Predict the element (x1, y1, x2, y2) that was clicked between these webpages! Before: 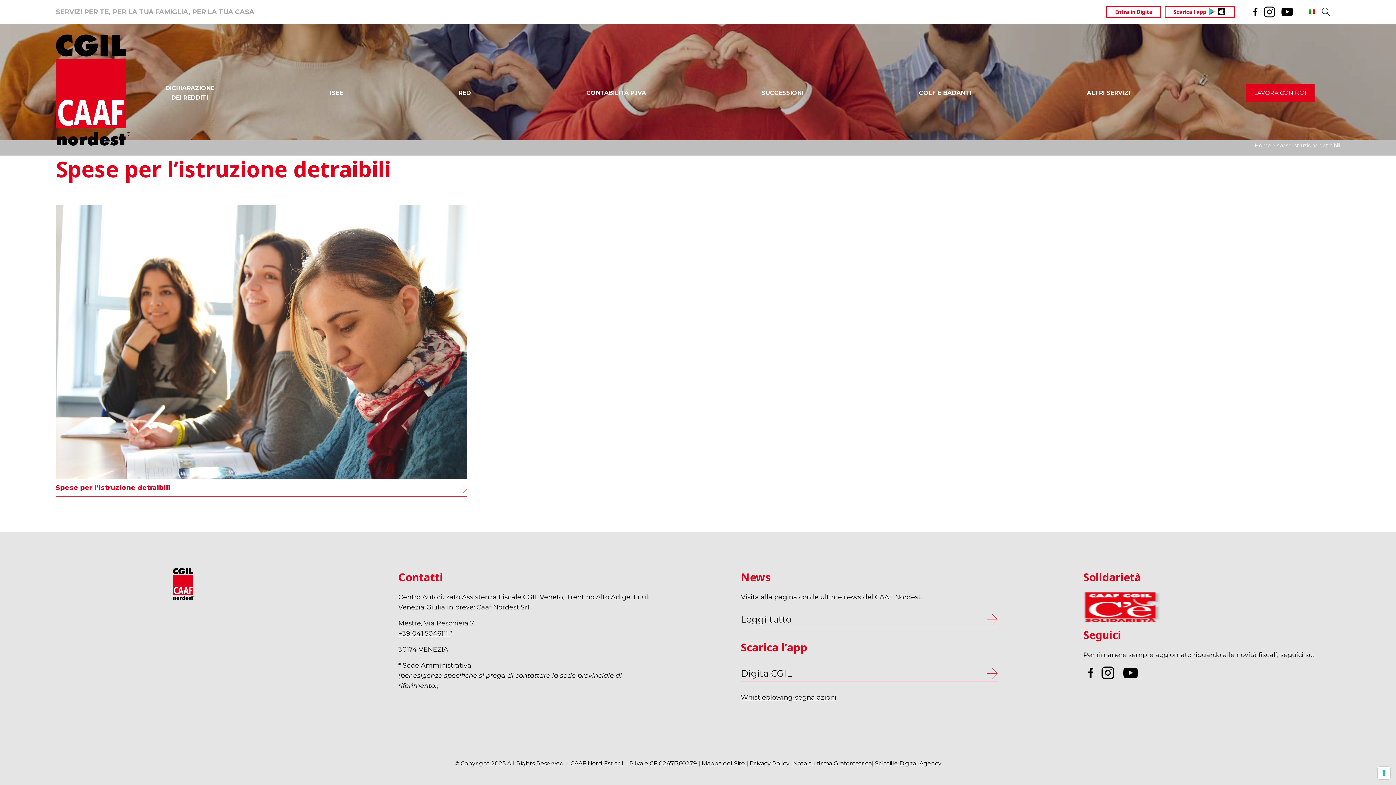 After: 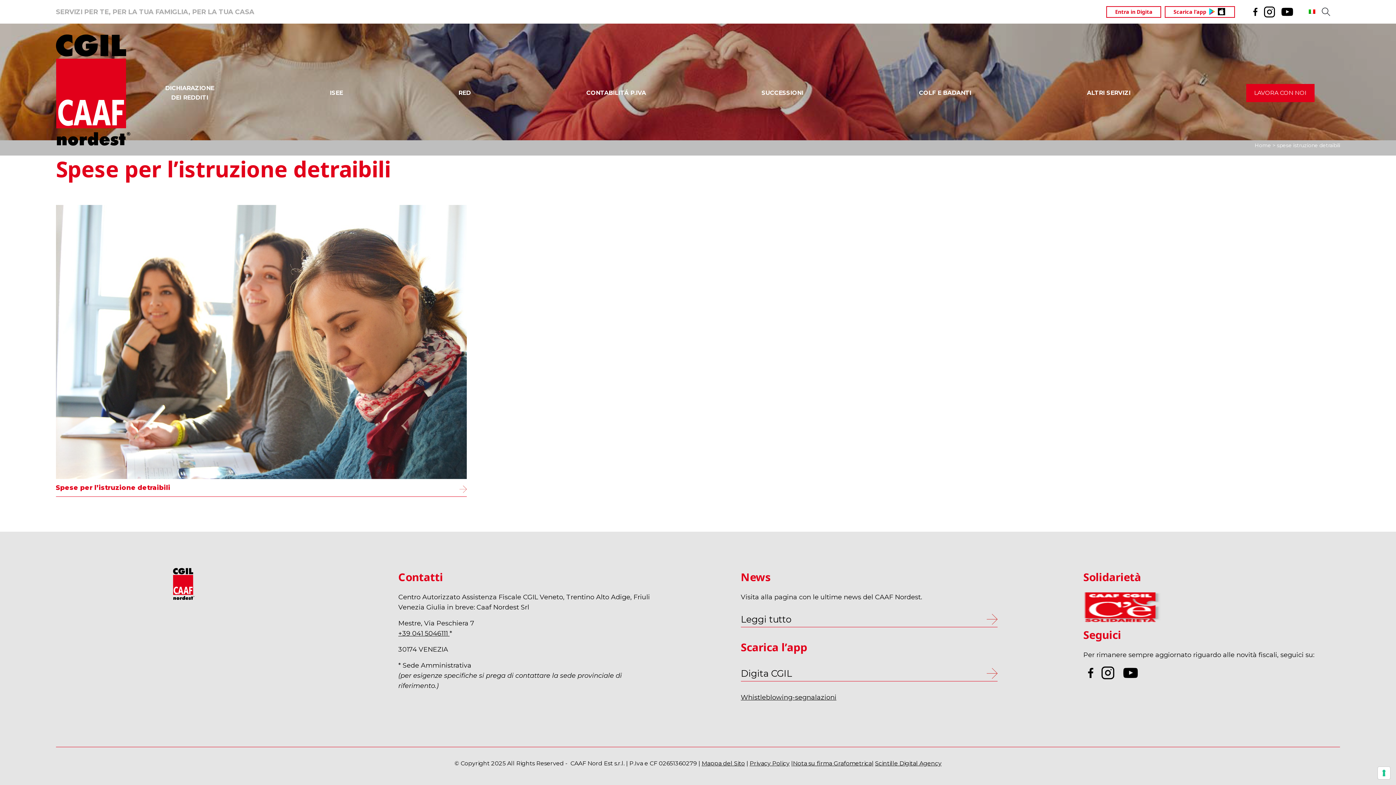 Action: bbox: (1305, 7, 1319, 16)